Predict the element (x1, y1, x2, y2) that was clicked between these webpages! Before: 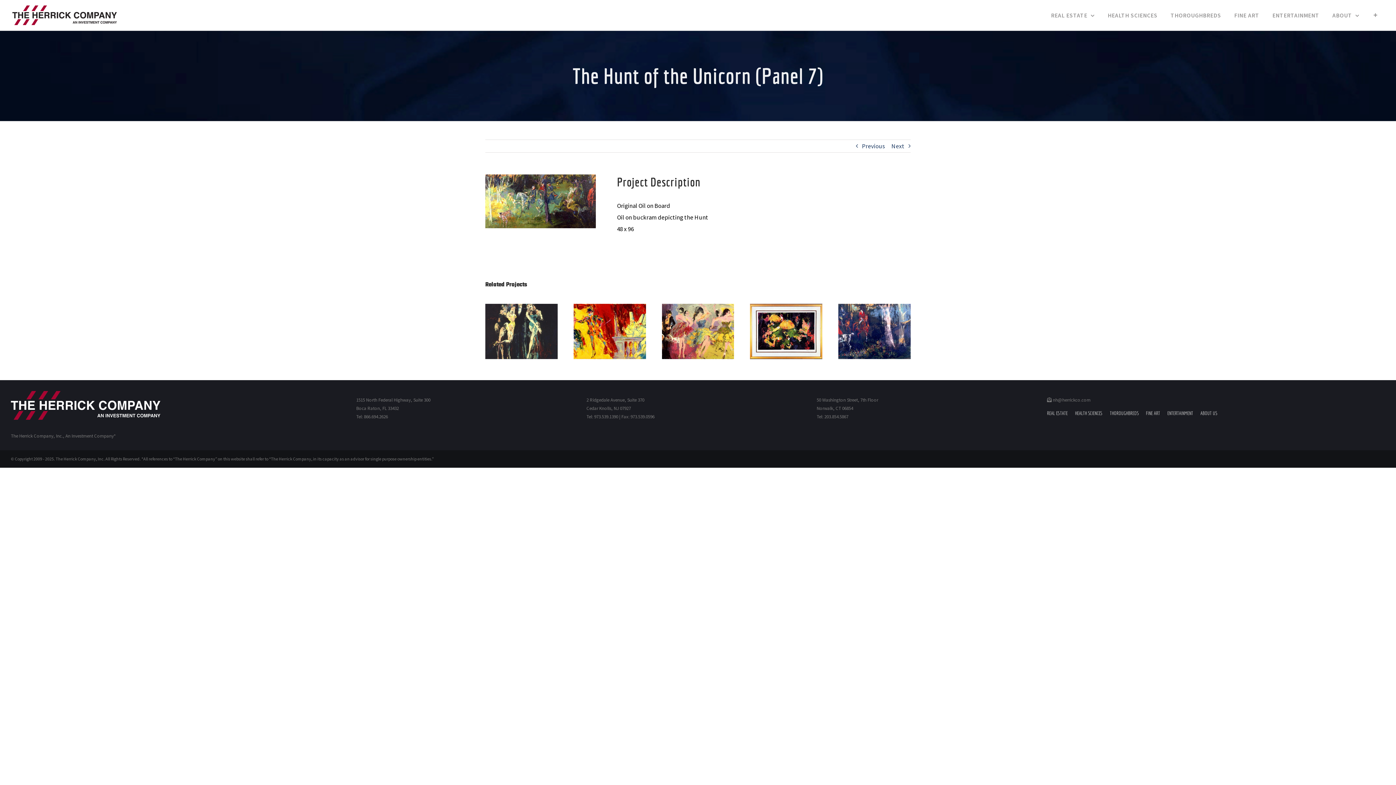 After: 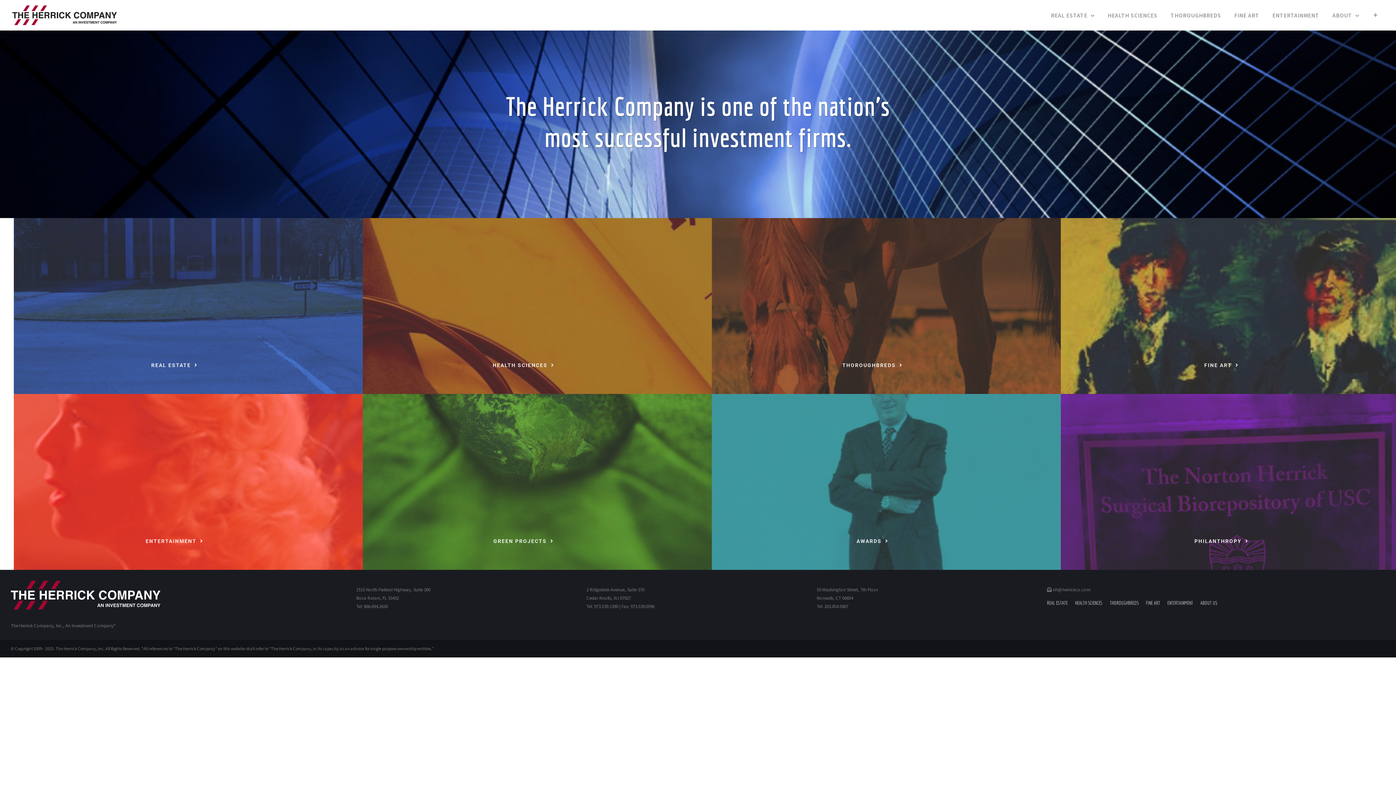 Action: bbox: (10, 5, 117, 25)